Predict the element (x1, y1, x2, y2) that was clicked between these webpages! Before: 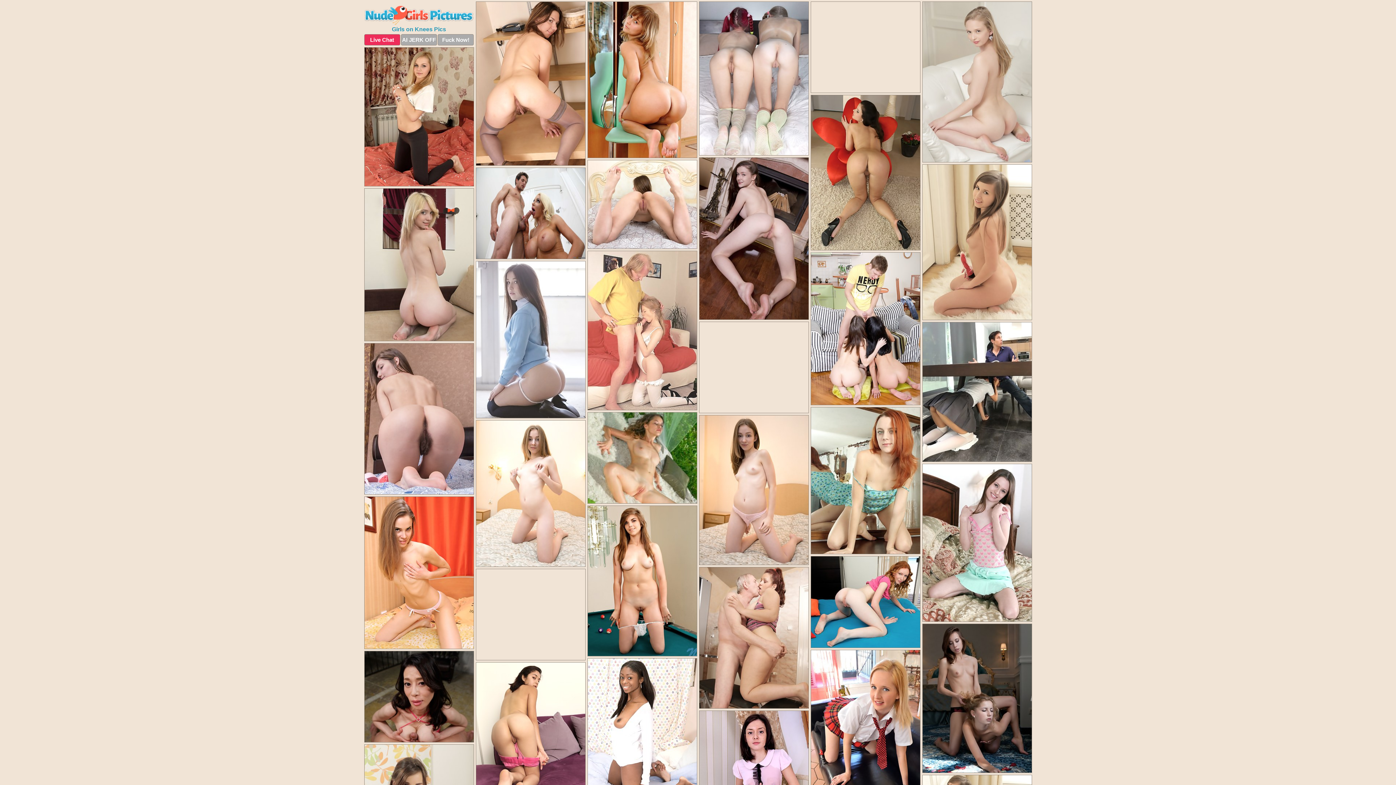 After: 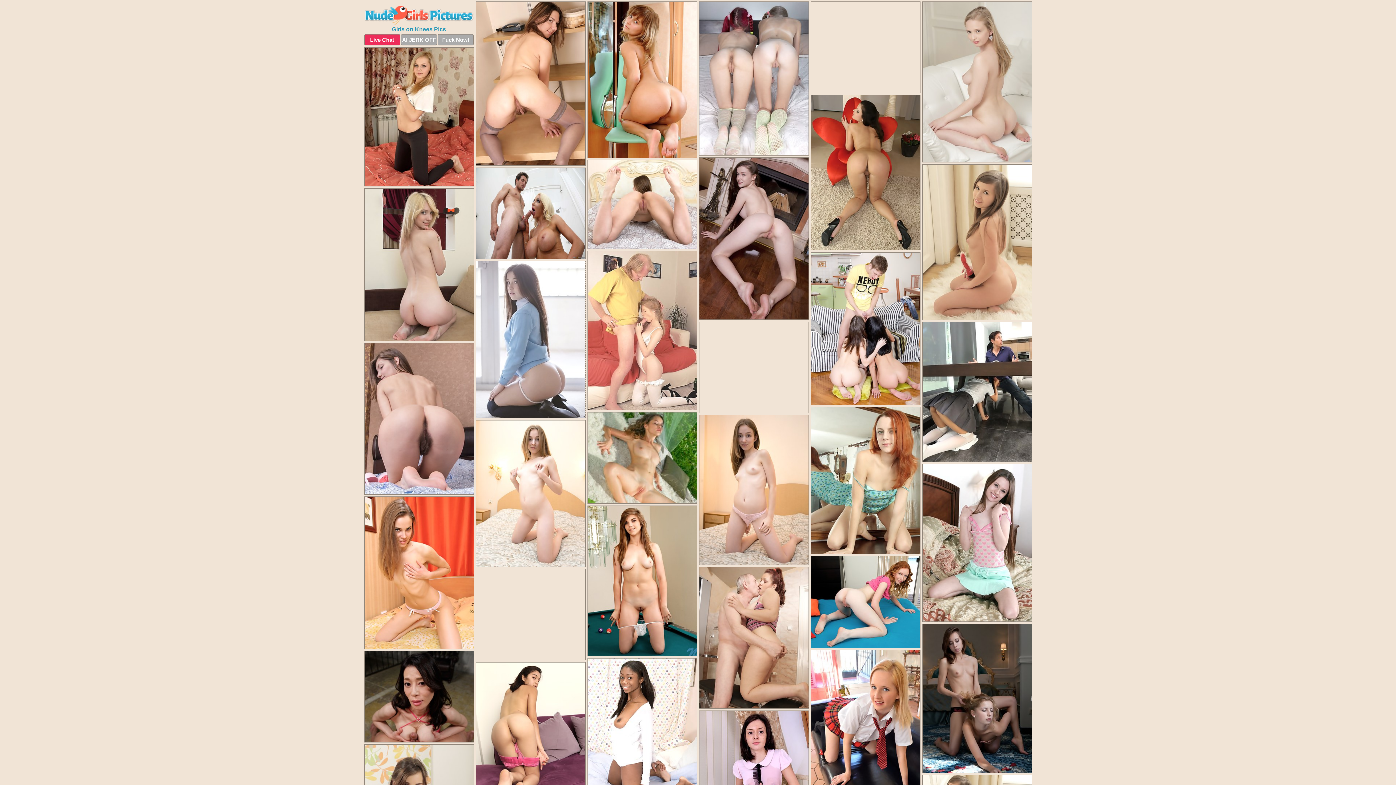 Action: bbox: (475, 261, 585, 418)